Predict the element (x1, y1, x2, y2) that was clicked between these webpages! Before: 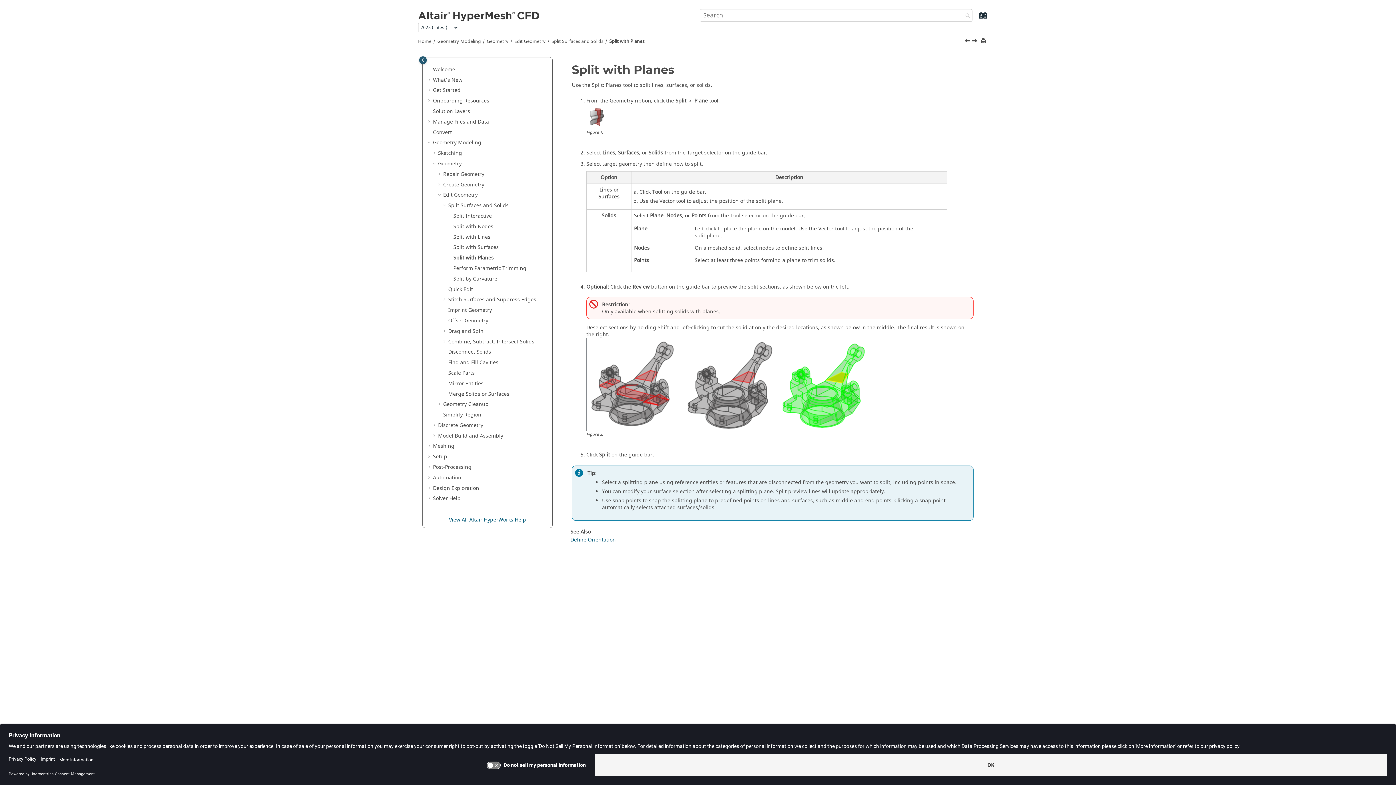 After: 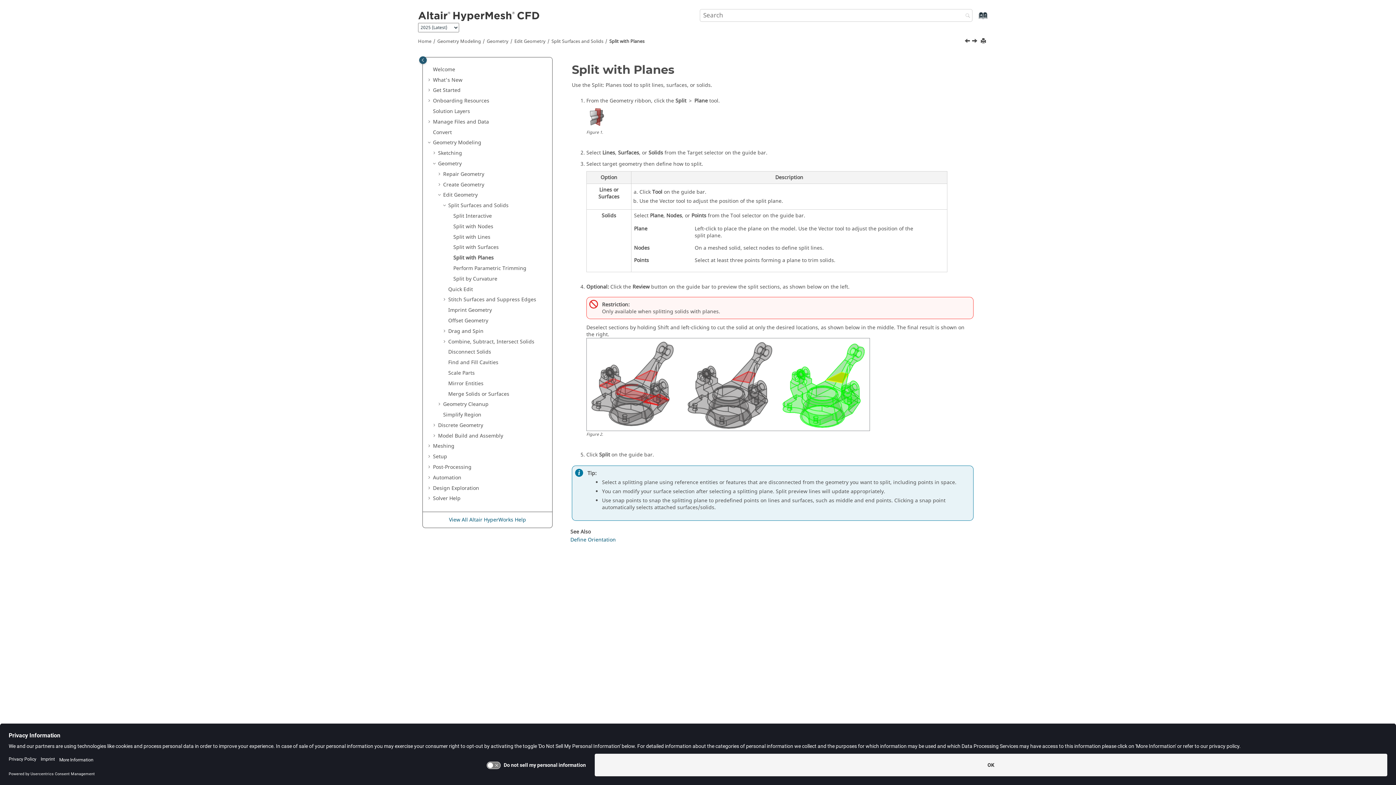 Action: bbox: (442, 348, 448, 355)